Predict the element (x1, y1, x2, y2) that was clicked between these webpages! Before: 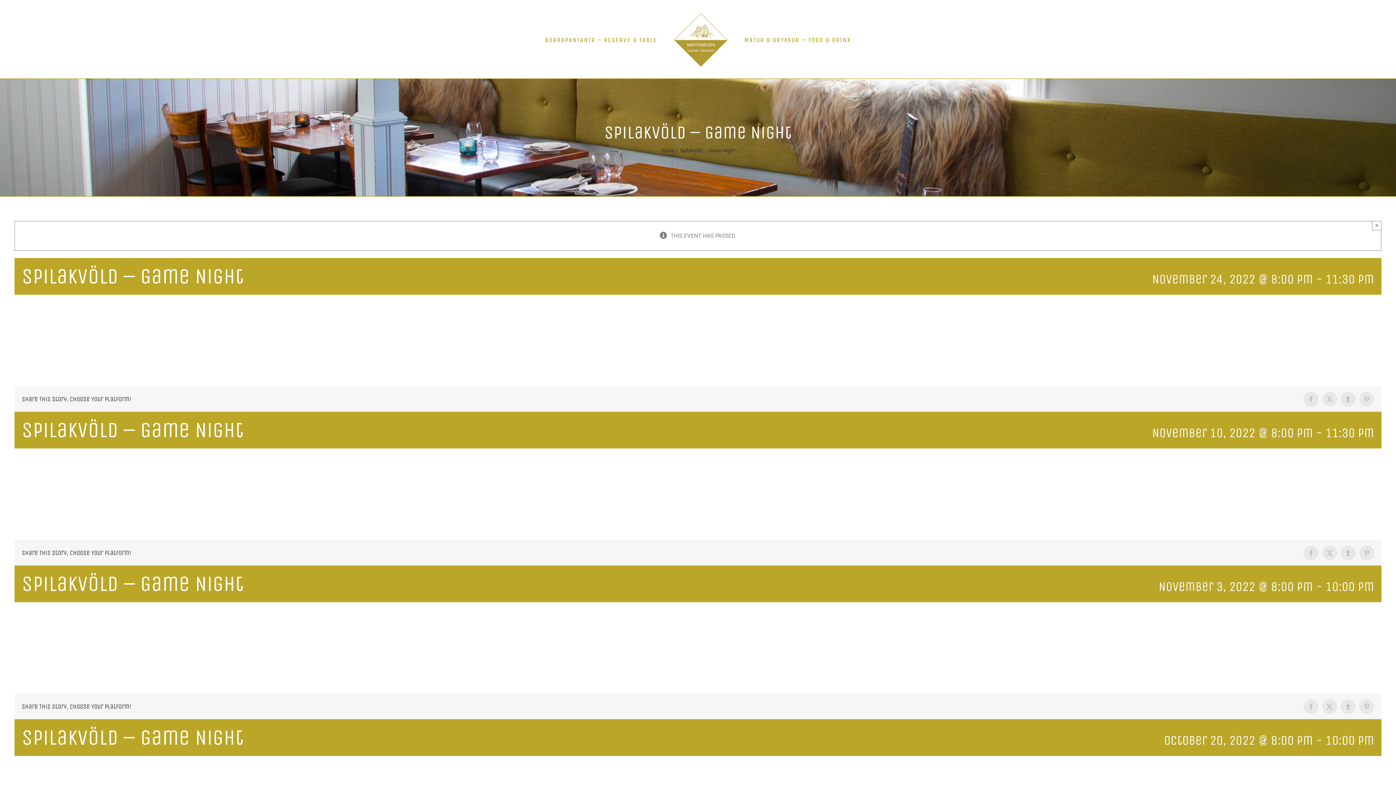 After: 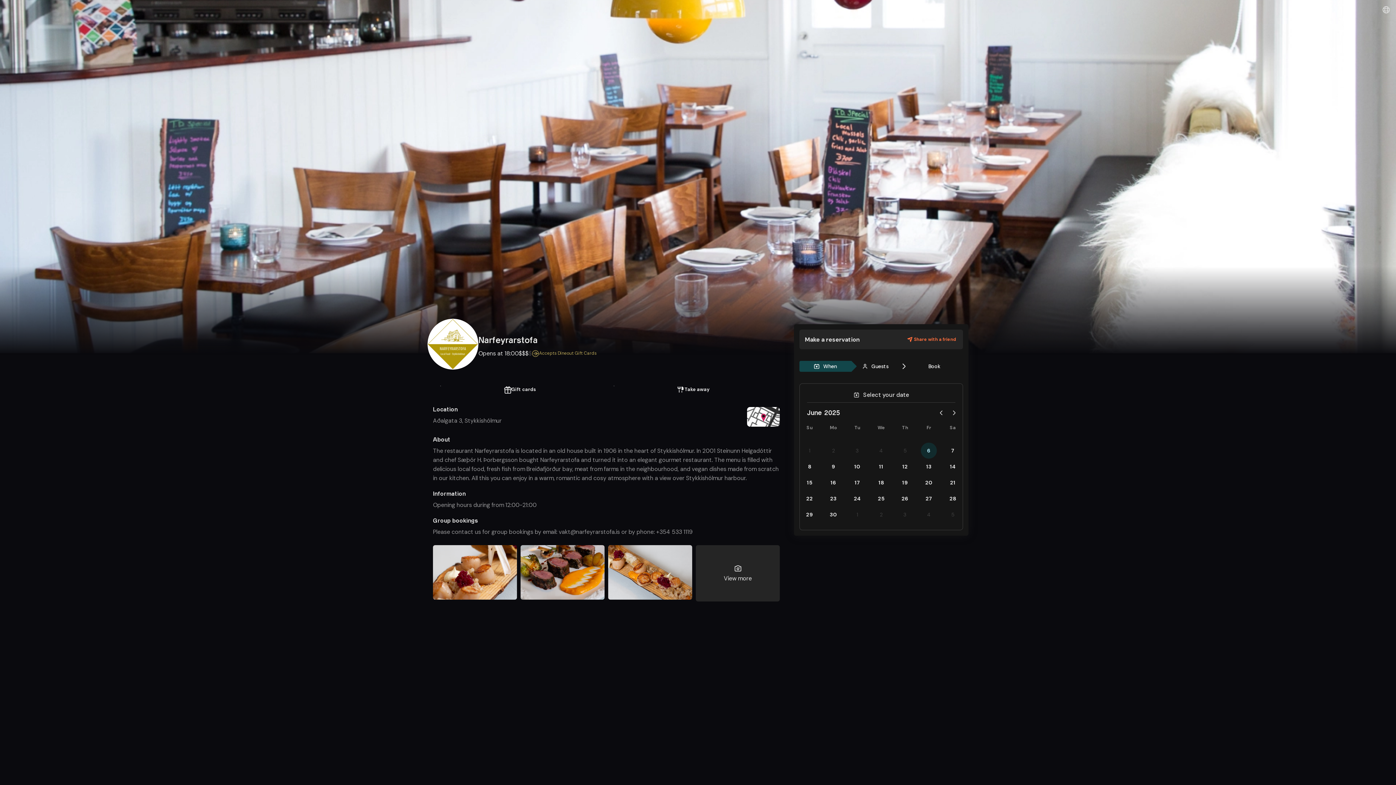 Action: bbox: (545, 24, 657, 54) label: BORÐAPANTANIR – RESERVE A TABLE